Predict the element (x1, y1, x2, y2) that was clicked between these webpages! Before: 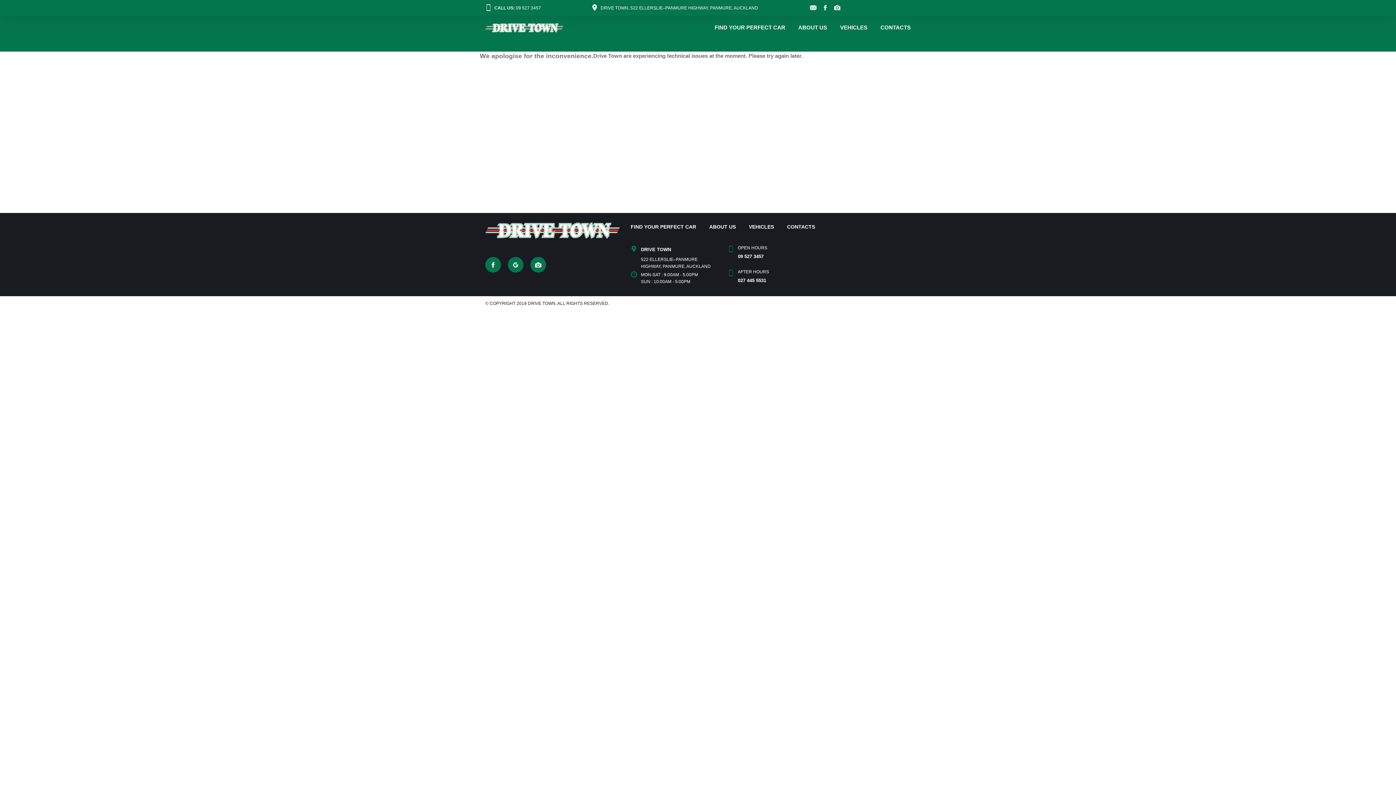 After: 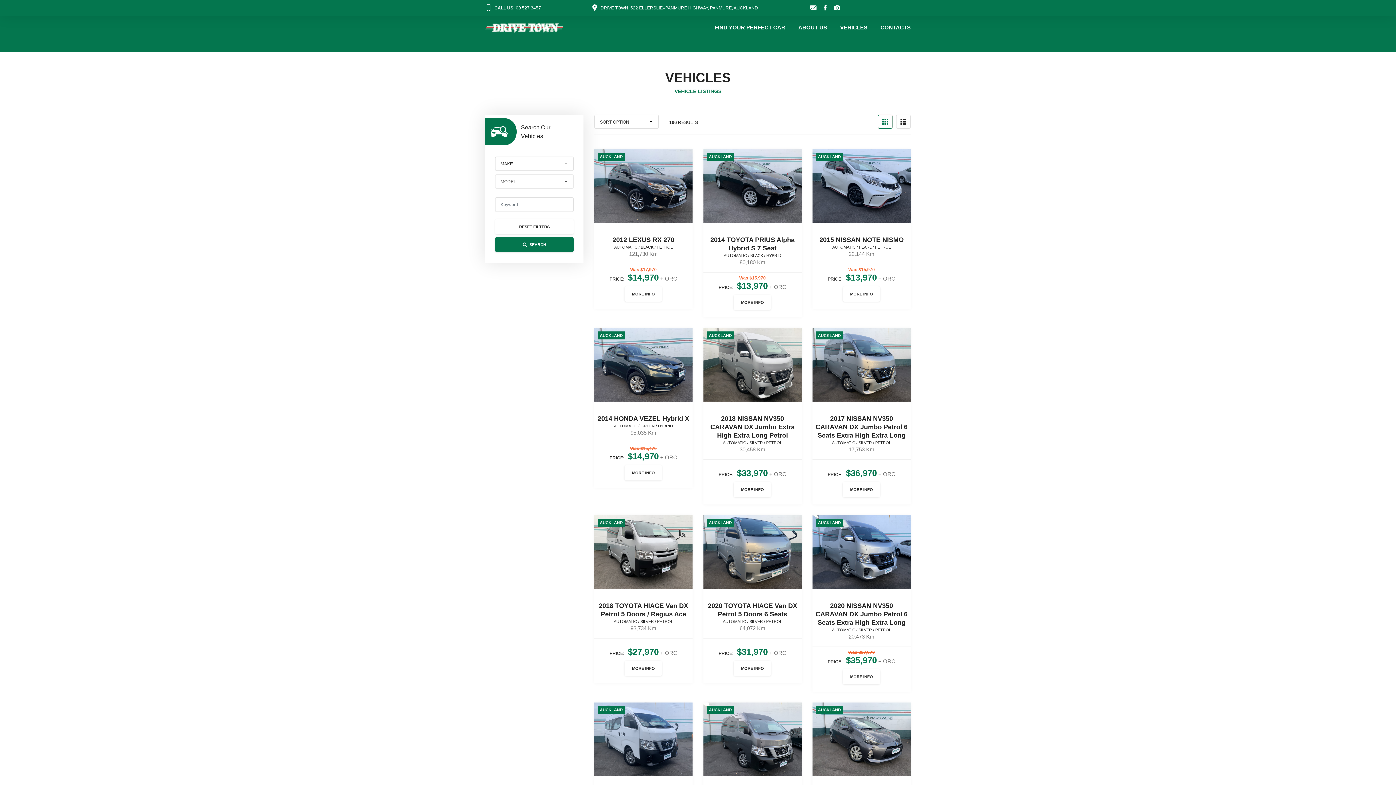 Action: bbox: (742, 222, 780, 231) label: VEHICLES